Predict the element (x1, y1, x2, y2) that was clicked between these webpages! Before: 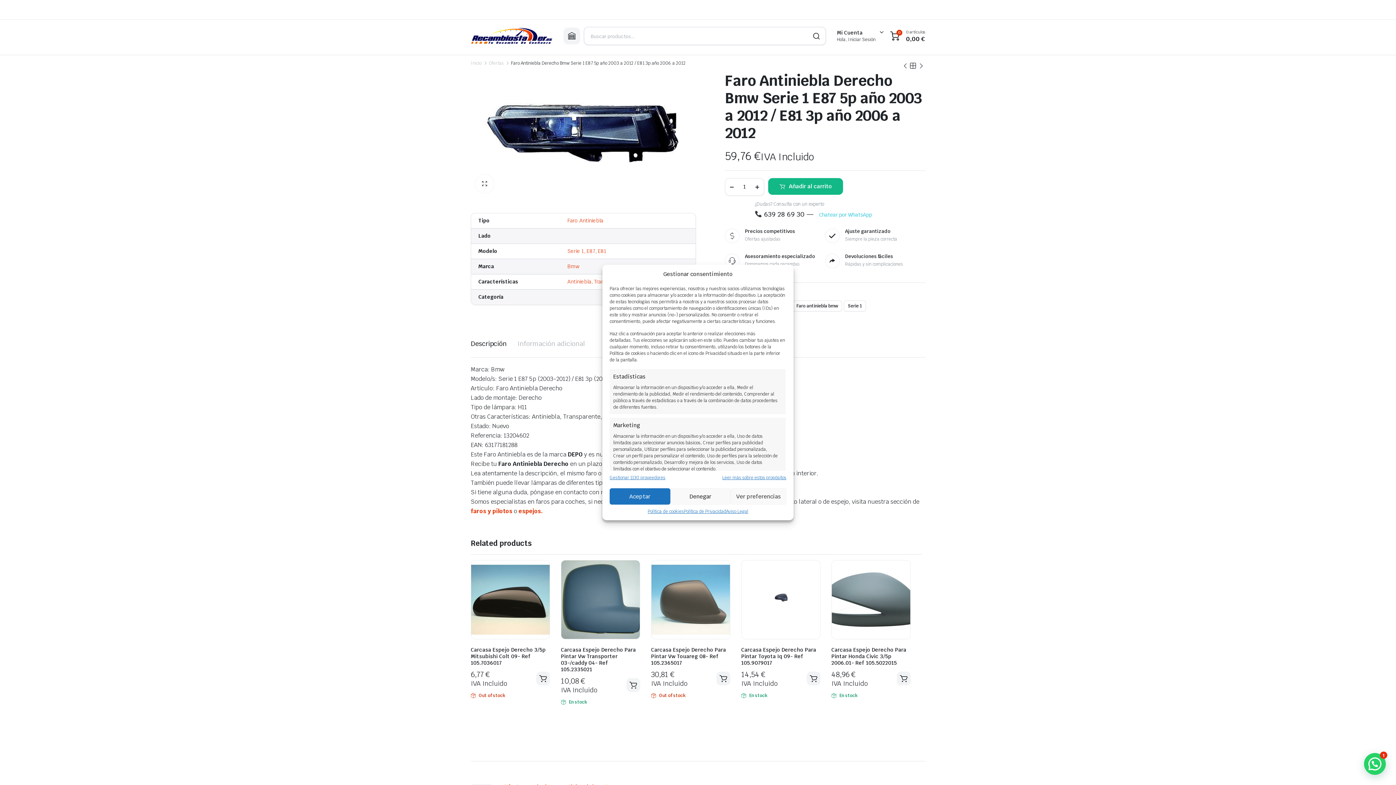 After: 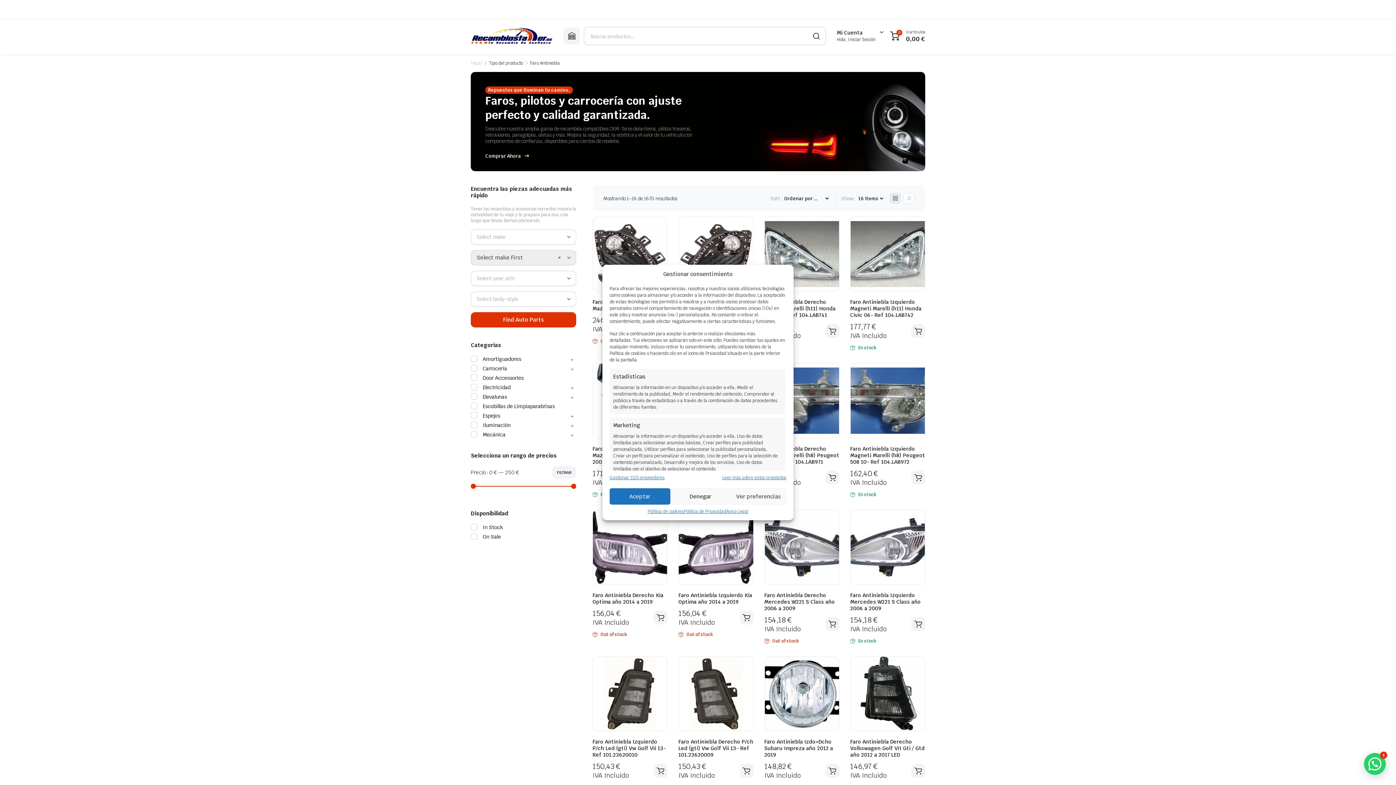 Action: bbox: (567, 217, 603, 223) label: Faro Antiniebla